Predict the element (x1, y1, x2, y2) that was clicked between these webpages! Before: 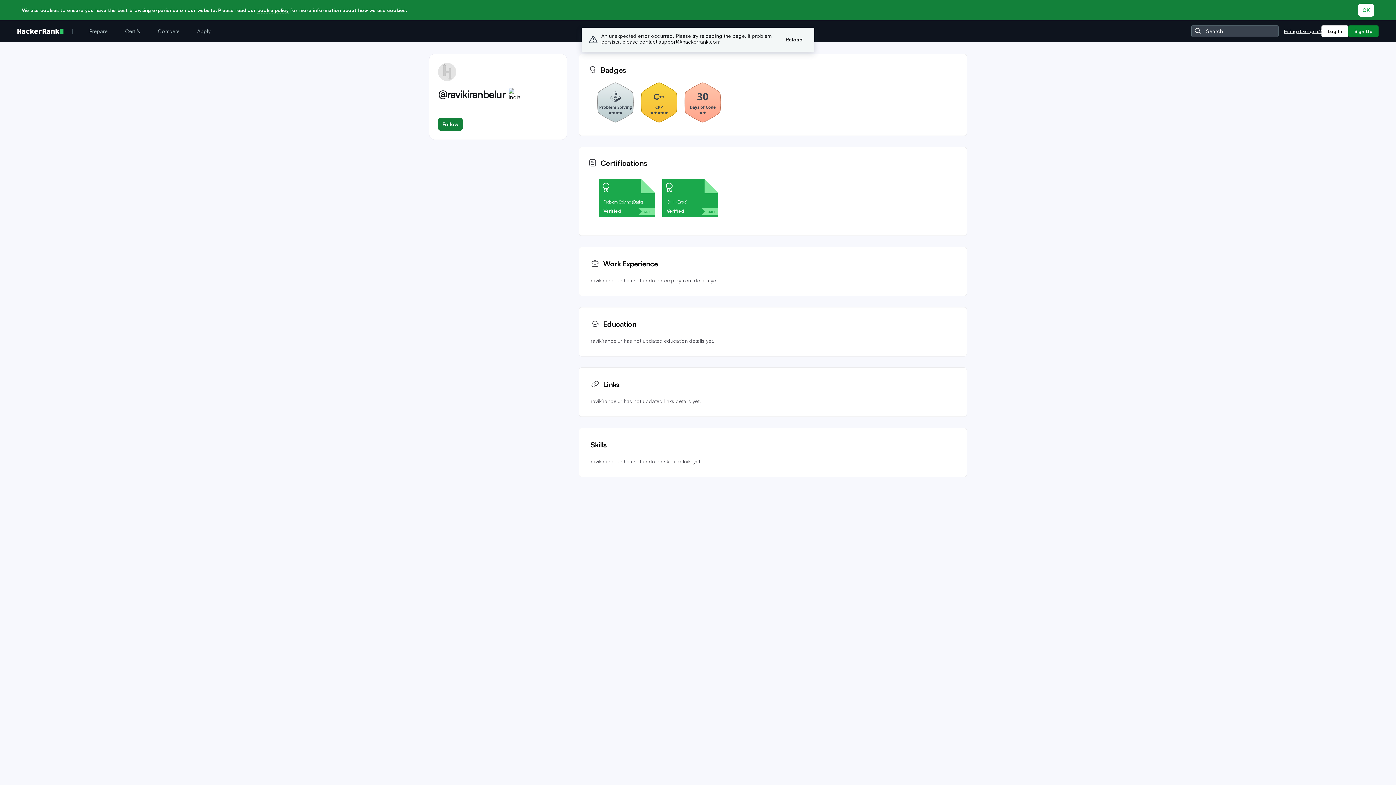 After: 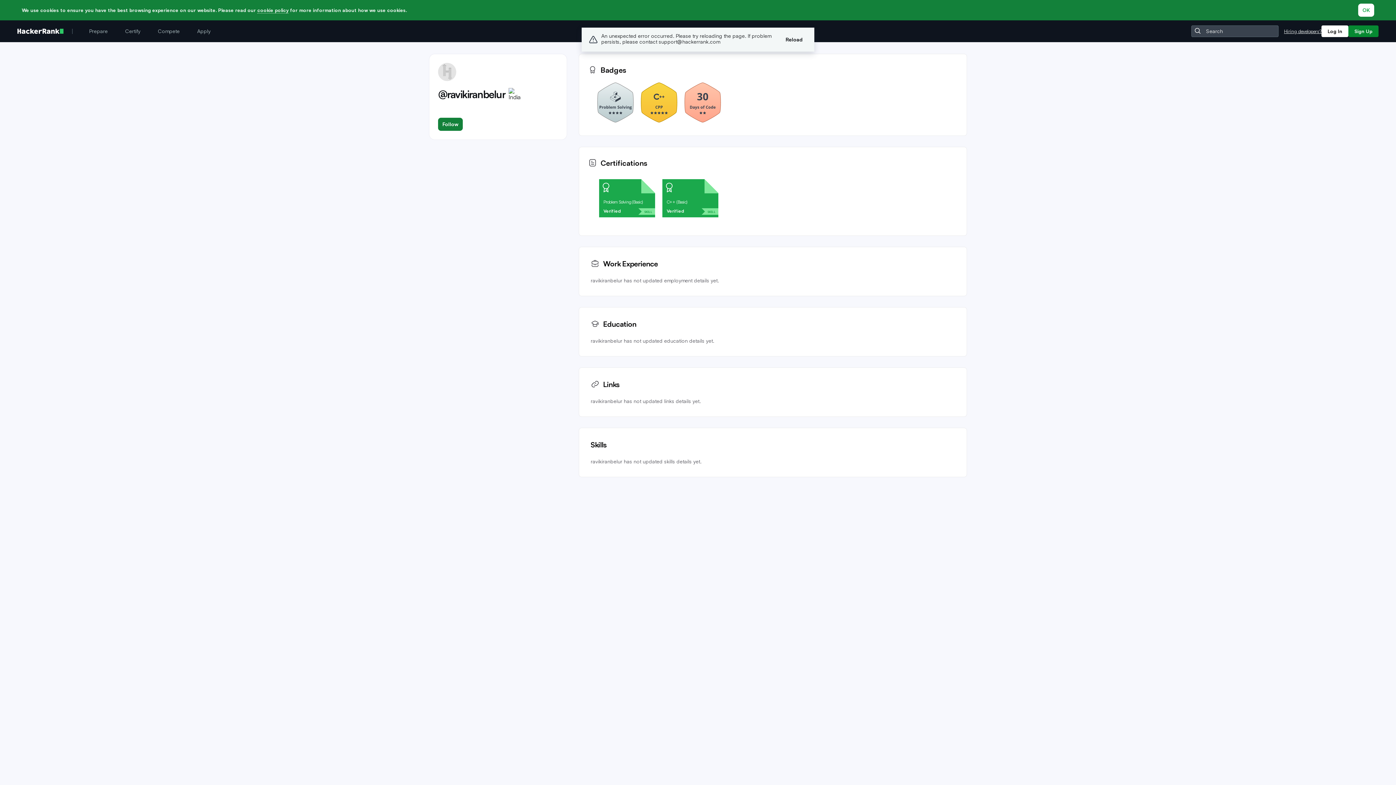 Action: label: Reload bbox: (781, 33, 807, 46)